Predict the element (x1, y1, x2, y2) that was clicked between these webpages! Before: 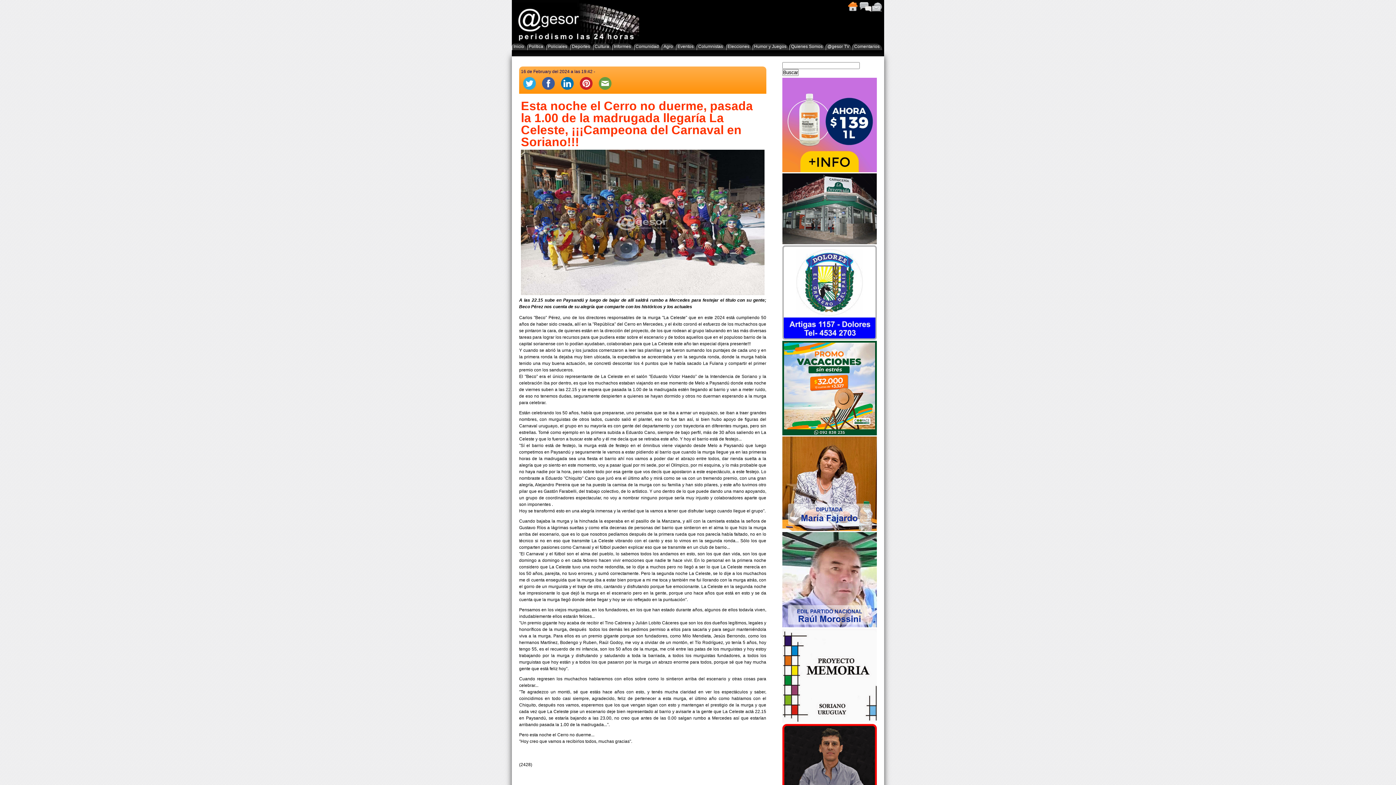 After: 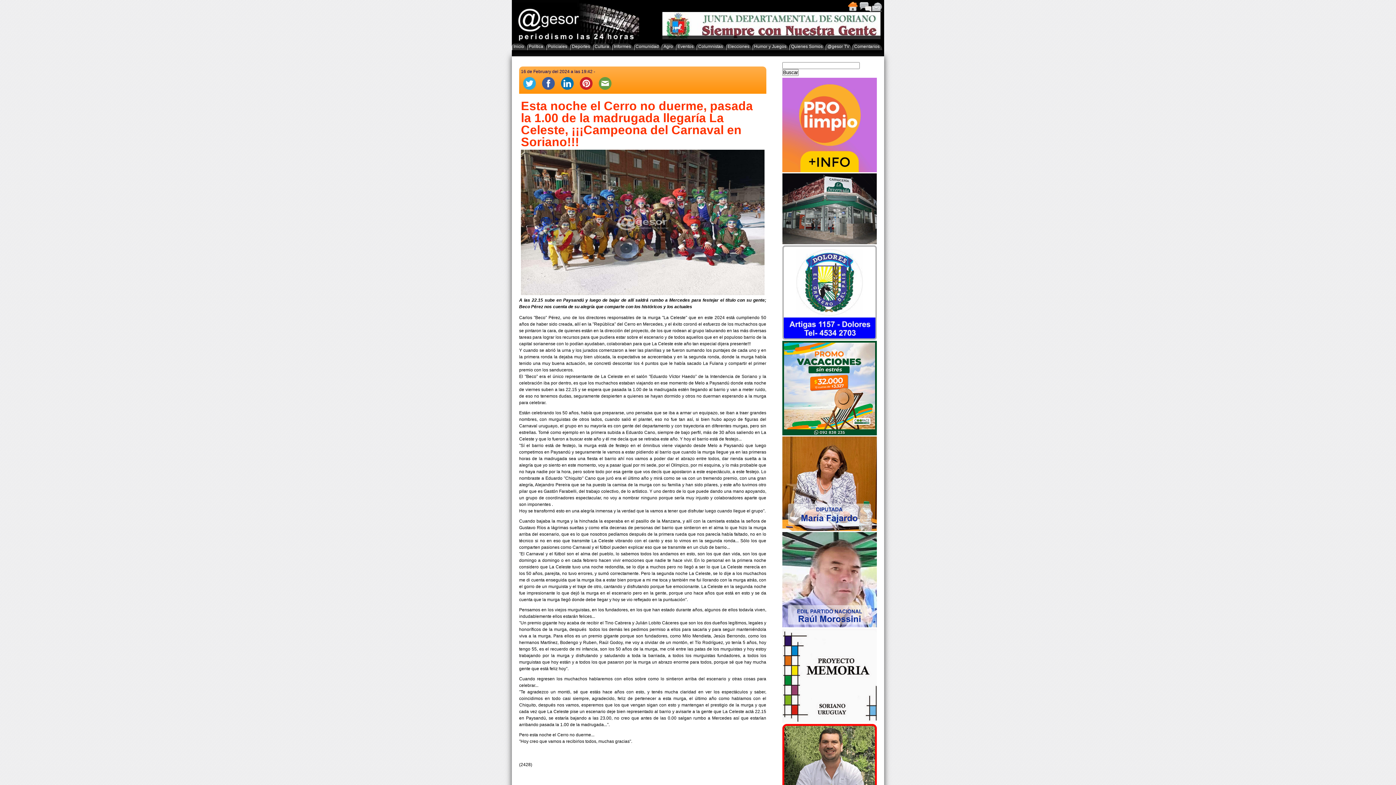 Action: bbox: (782, 719, 877, 724)